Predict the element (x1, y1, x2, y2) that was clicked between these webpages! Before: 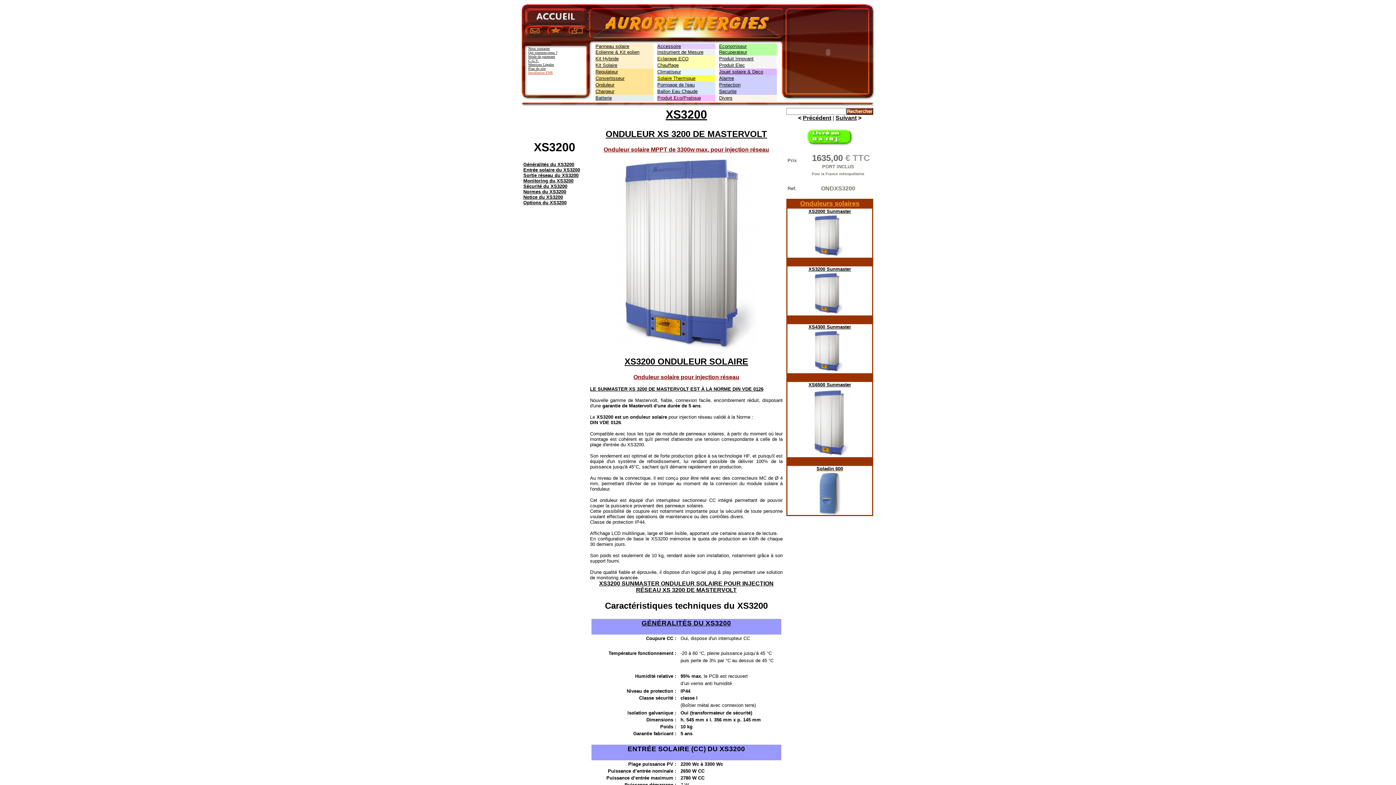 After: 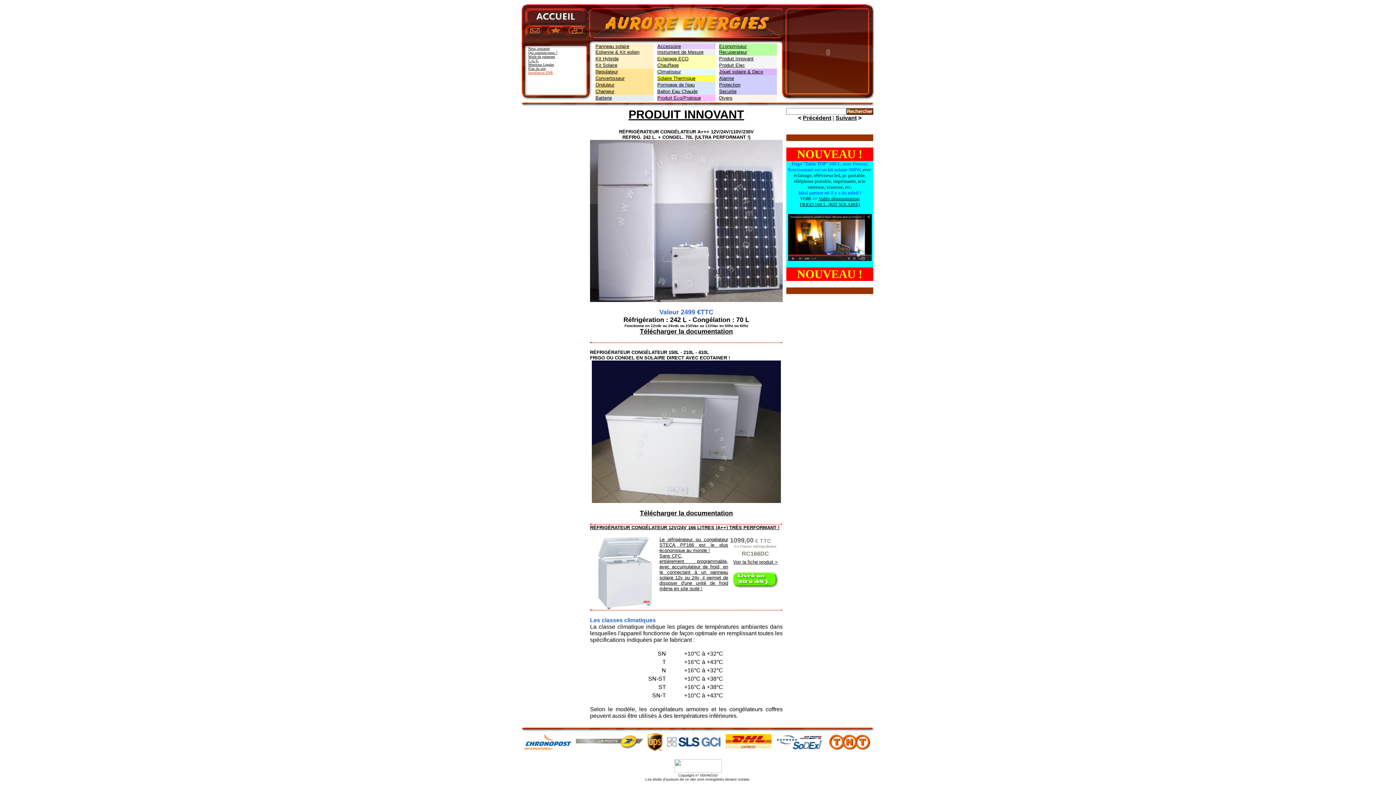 Action: label: Produit Innovant bbox: (719, 56, 753, 61)